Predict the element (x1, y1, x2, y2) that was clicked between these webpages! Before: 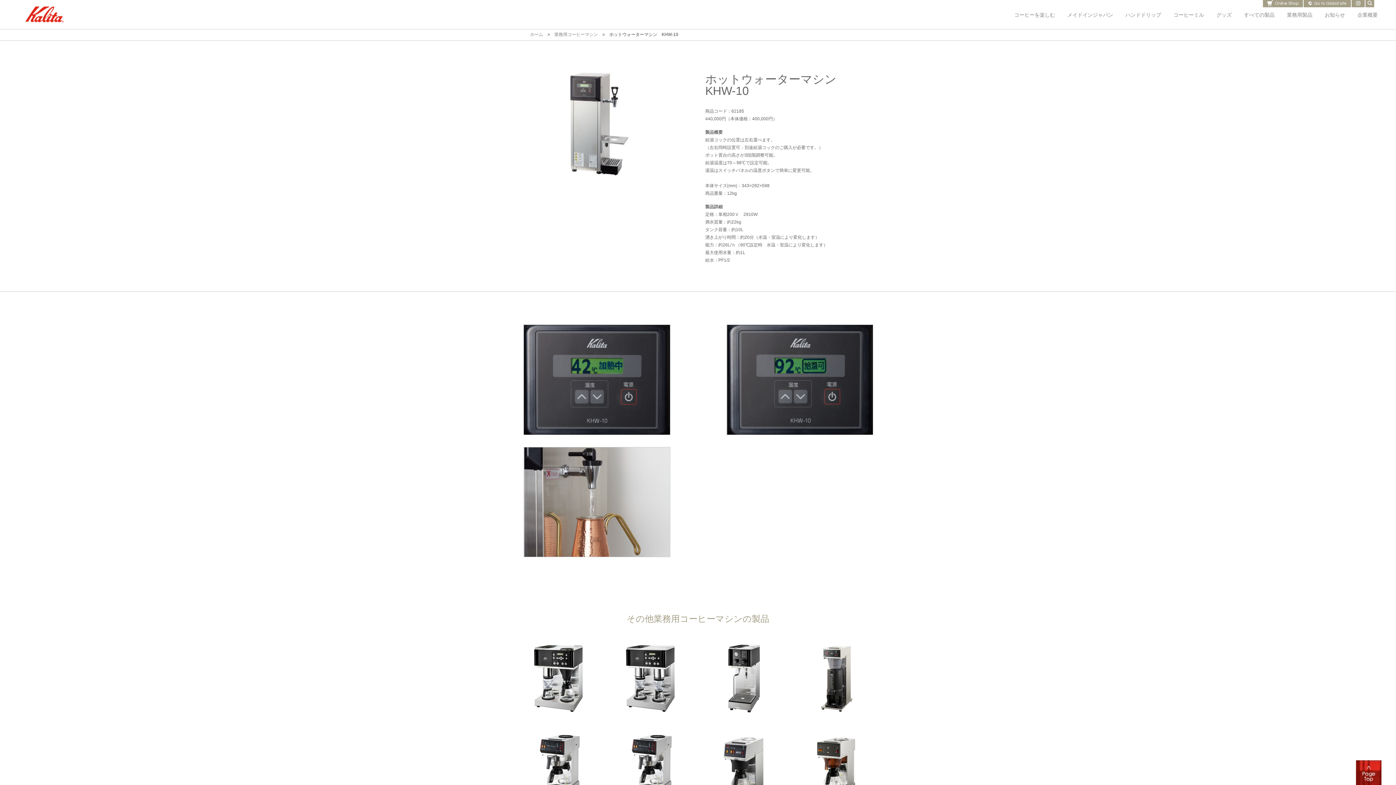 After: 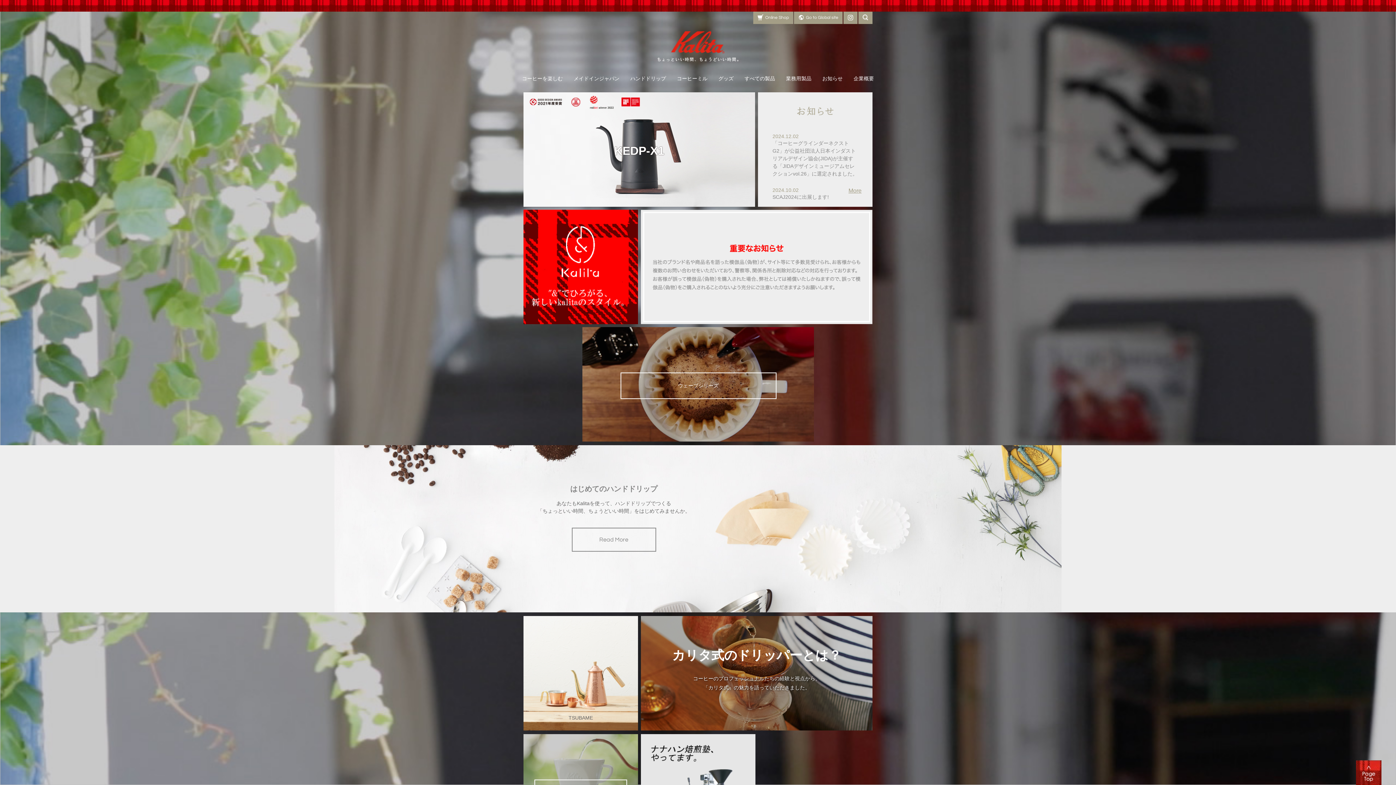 Action: bbox: (530, 32, 543, 37) label: ホーム